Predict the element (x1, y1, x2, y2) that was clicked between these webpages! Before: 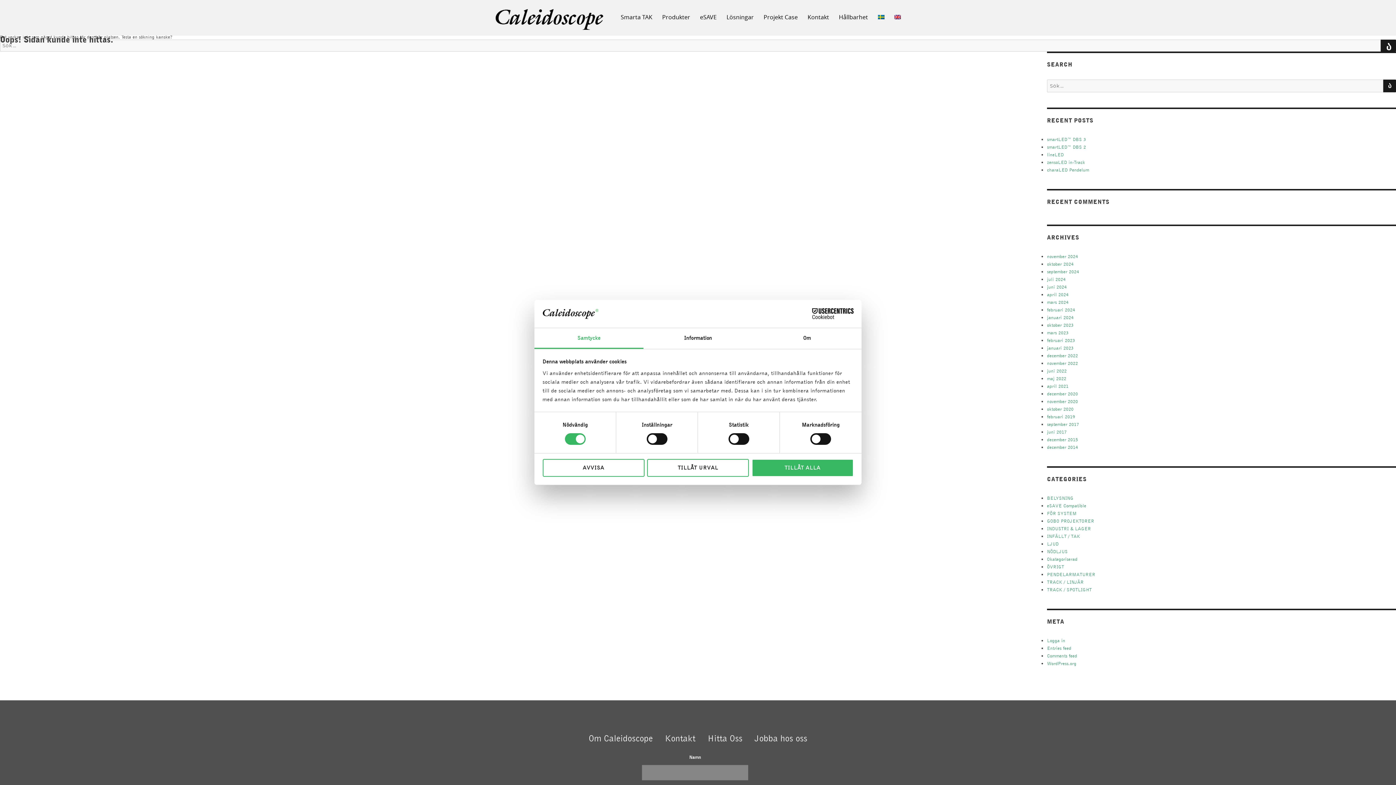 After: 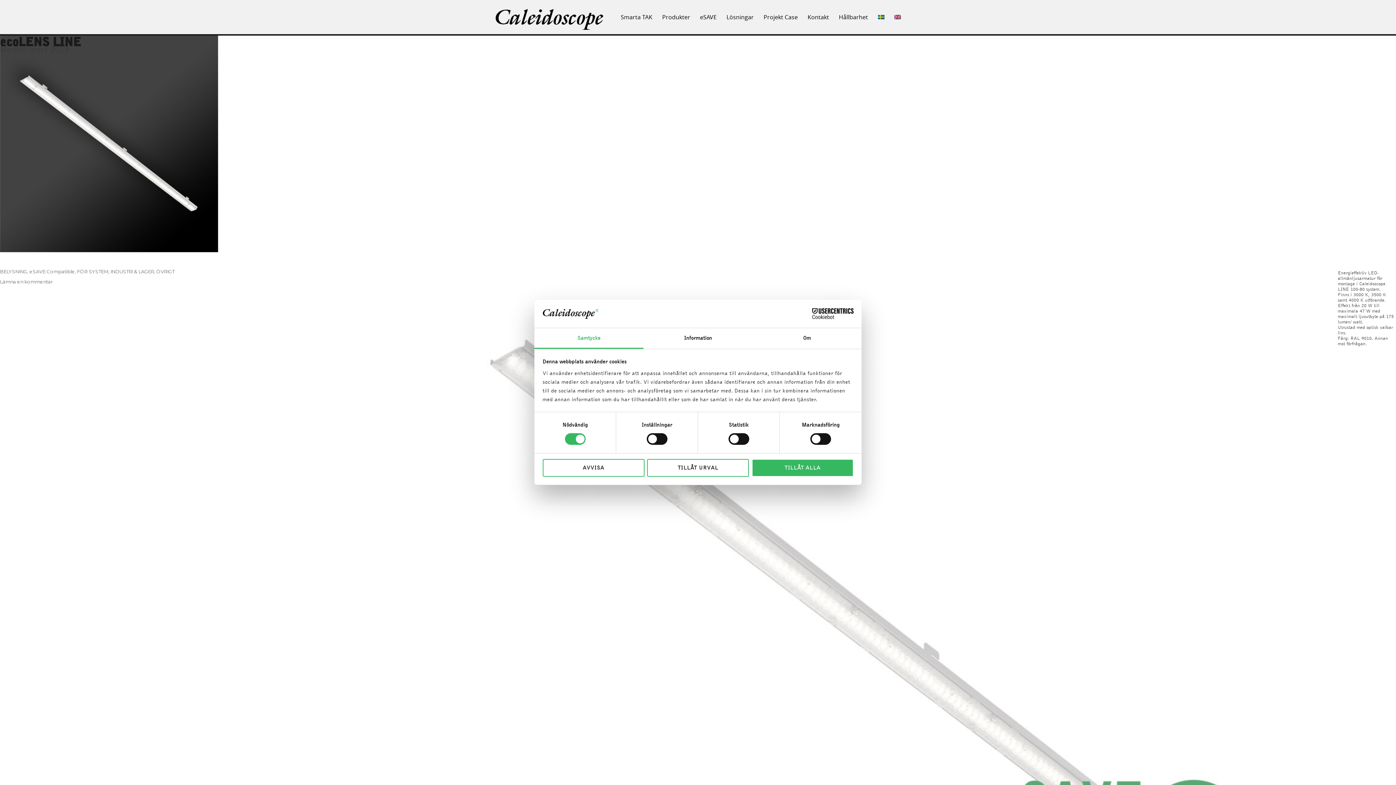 Action: bbox: (1047, 330, 1068, 335) label: mars 2023